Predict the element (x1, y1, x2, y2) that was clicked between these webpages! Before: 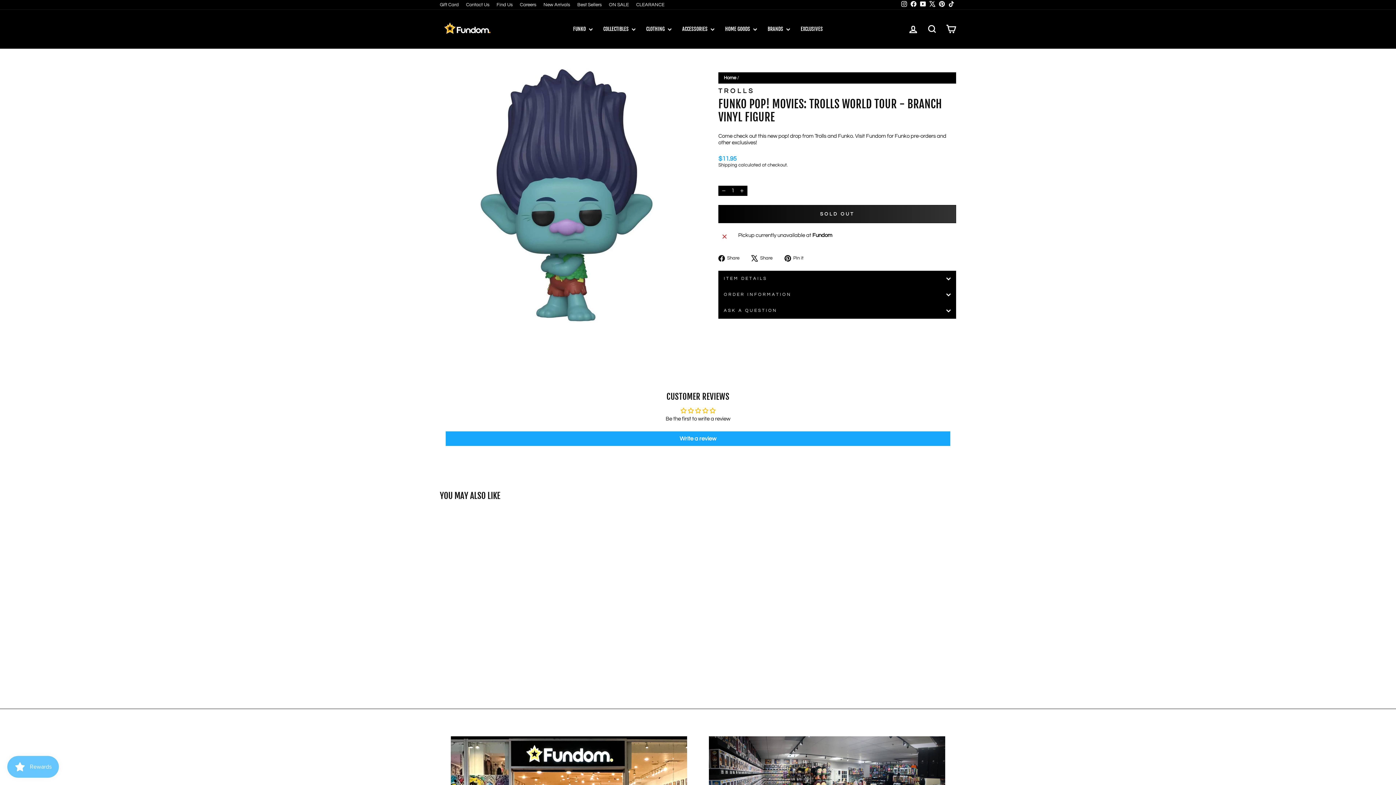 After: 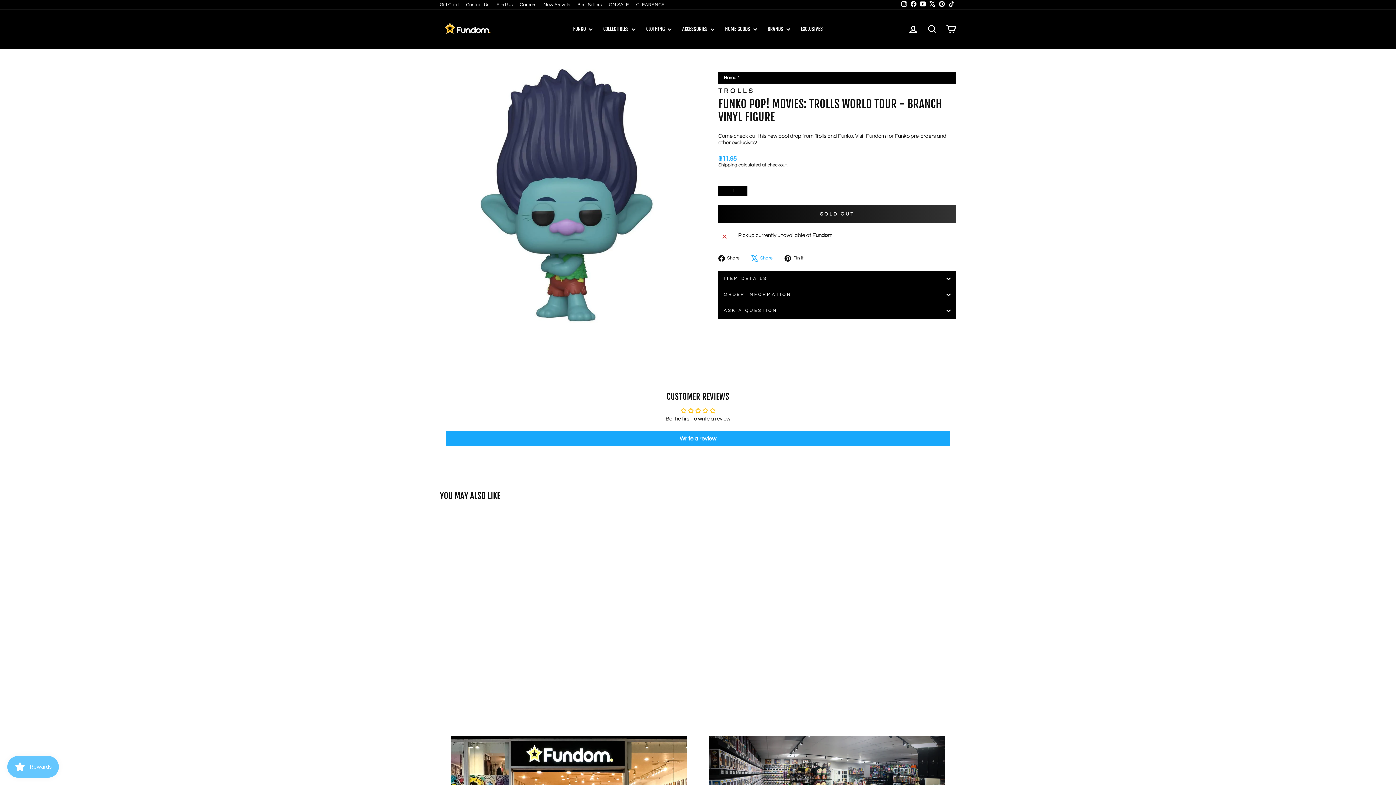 Action: bbox: (751, 255, 778, 261) label:  Share
Tweet on X